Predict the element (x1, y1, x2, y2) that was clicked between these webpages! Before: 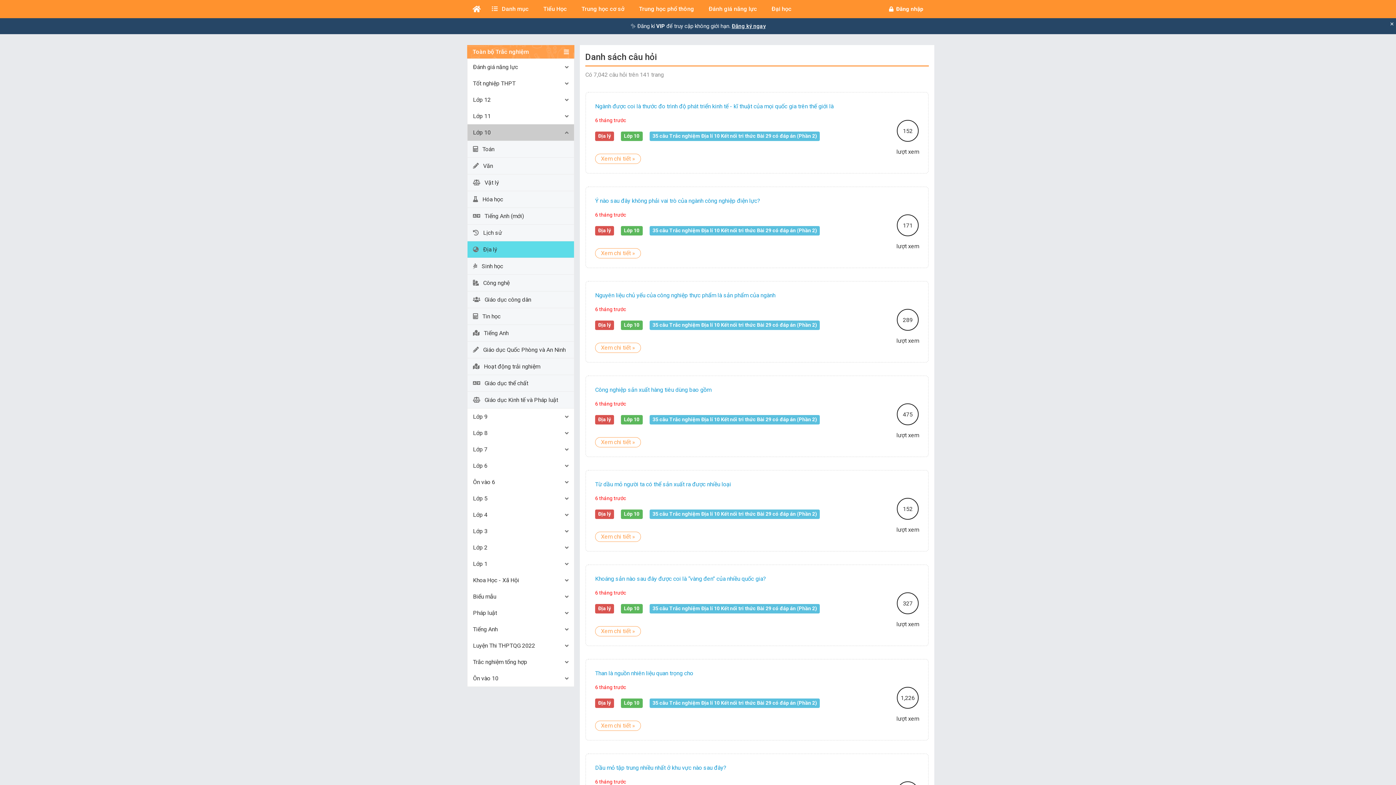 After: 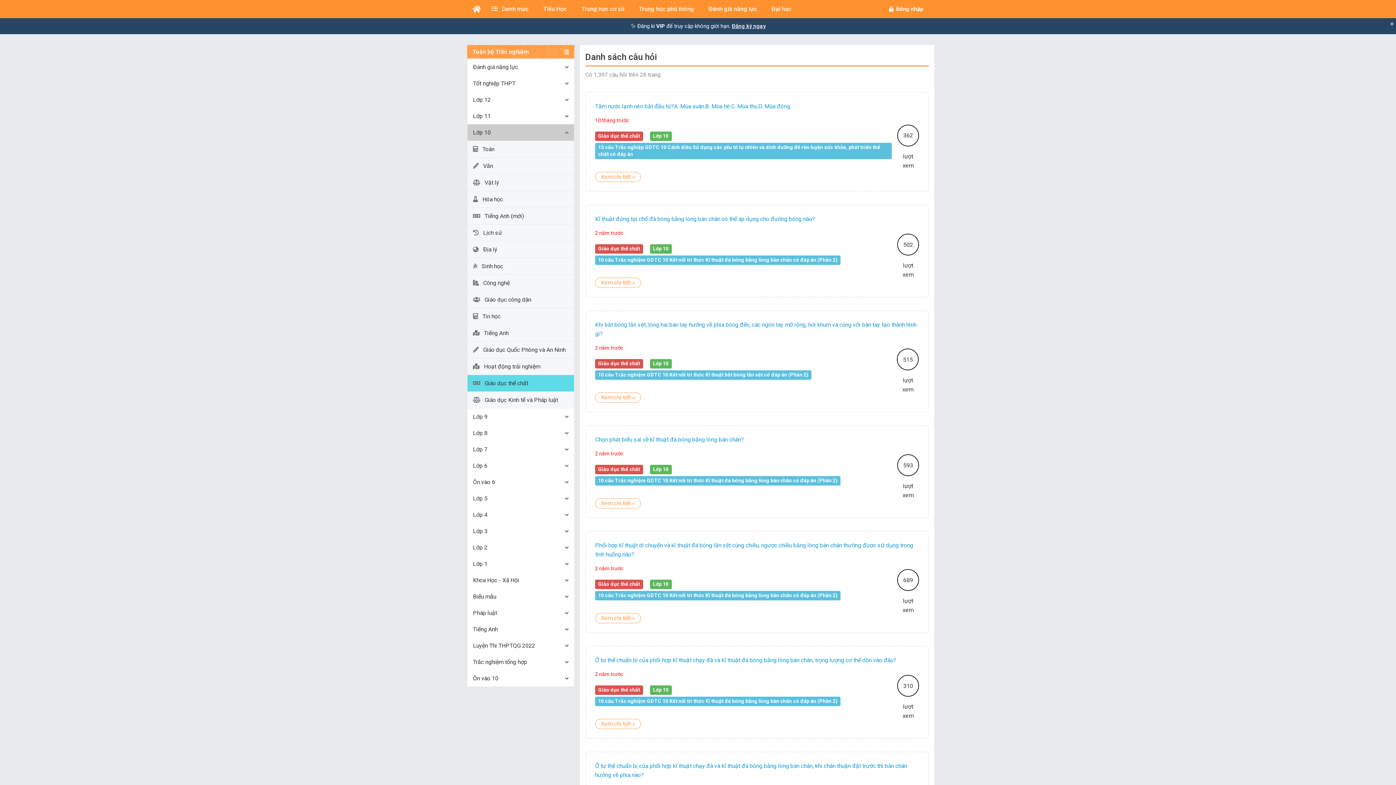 Action: bbox: (467, 375, 574, 391) label:  Giáo dục thể chất